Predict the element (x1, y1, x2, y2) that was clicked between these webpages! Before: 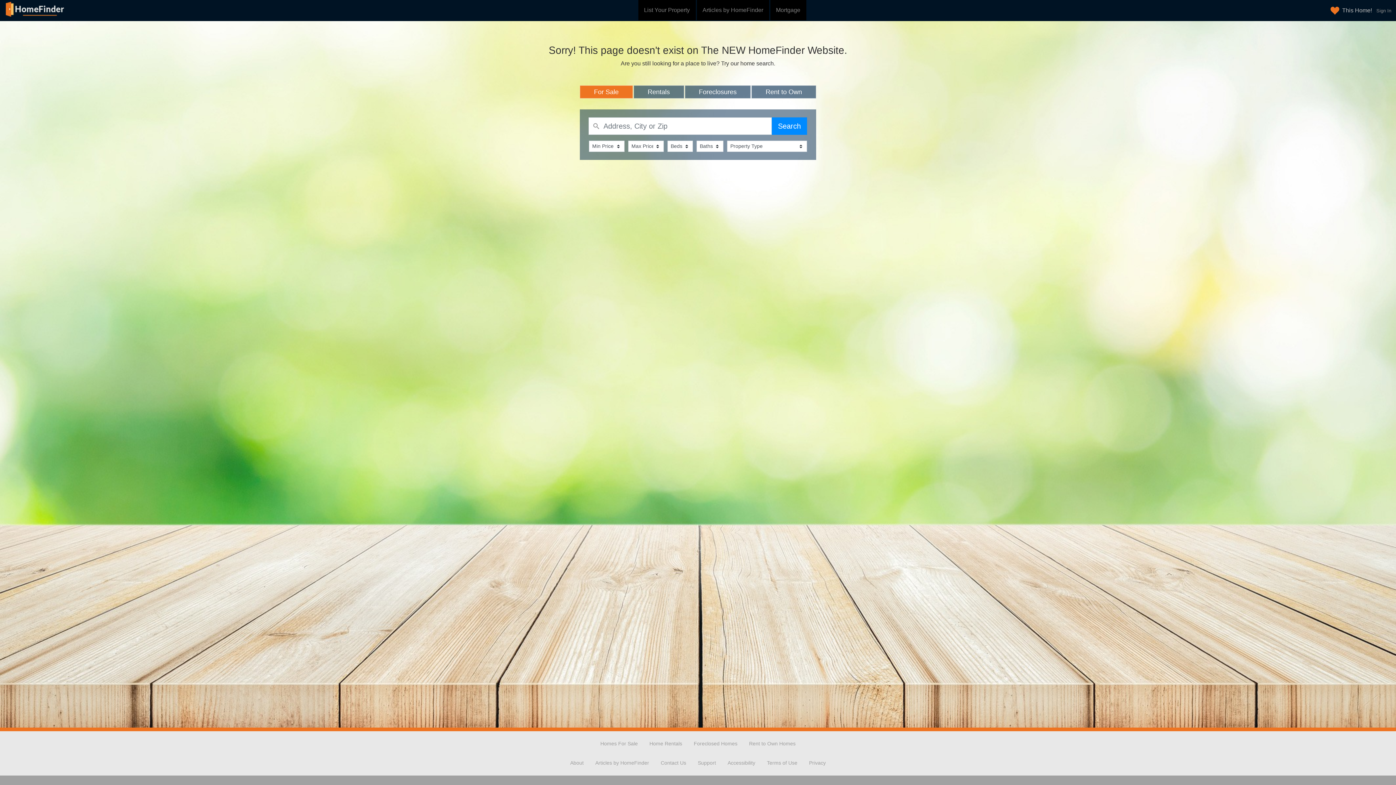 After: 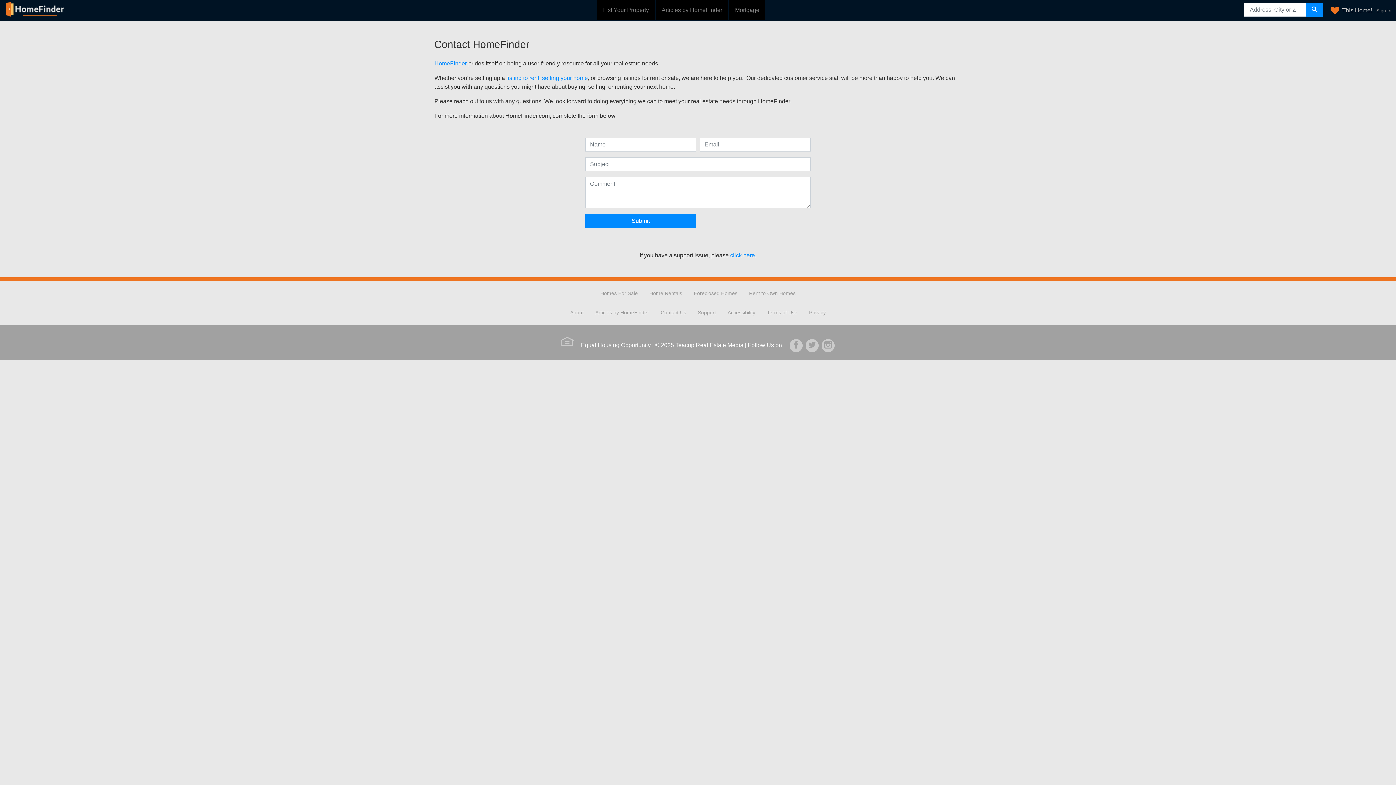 Action: label: Contact Us bbox: (655, 756, 692, 770)